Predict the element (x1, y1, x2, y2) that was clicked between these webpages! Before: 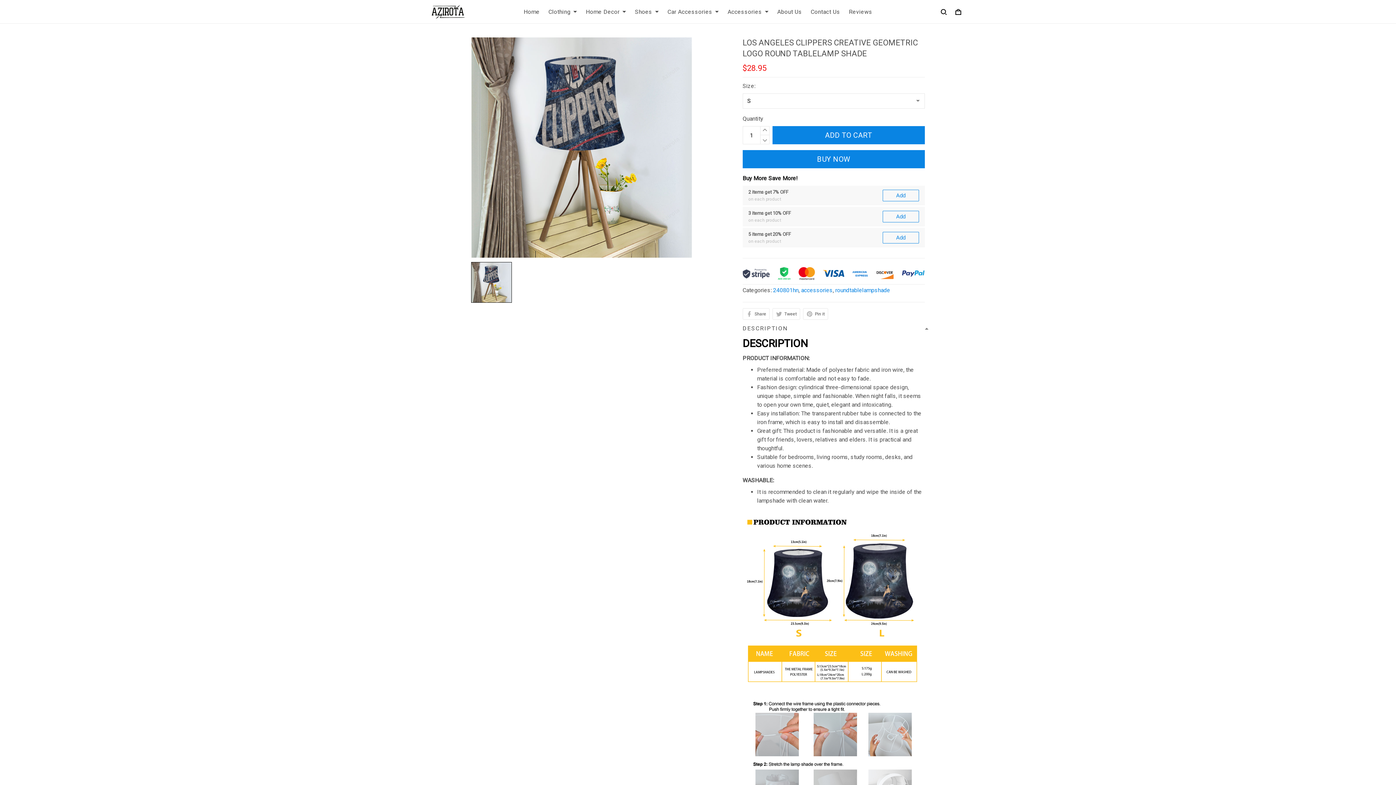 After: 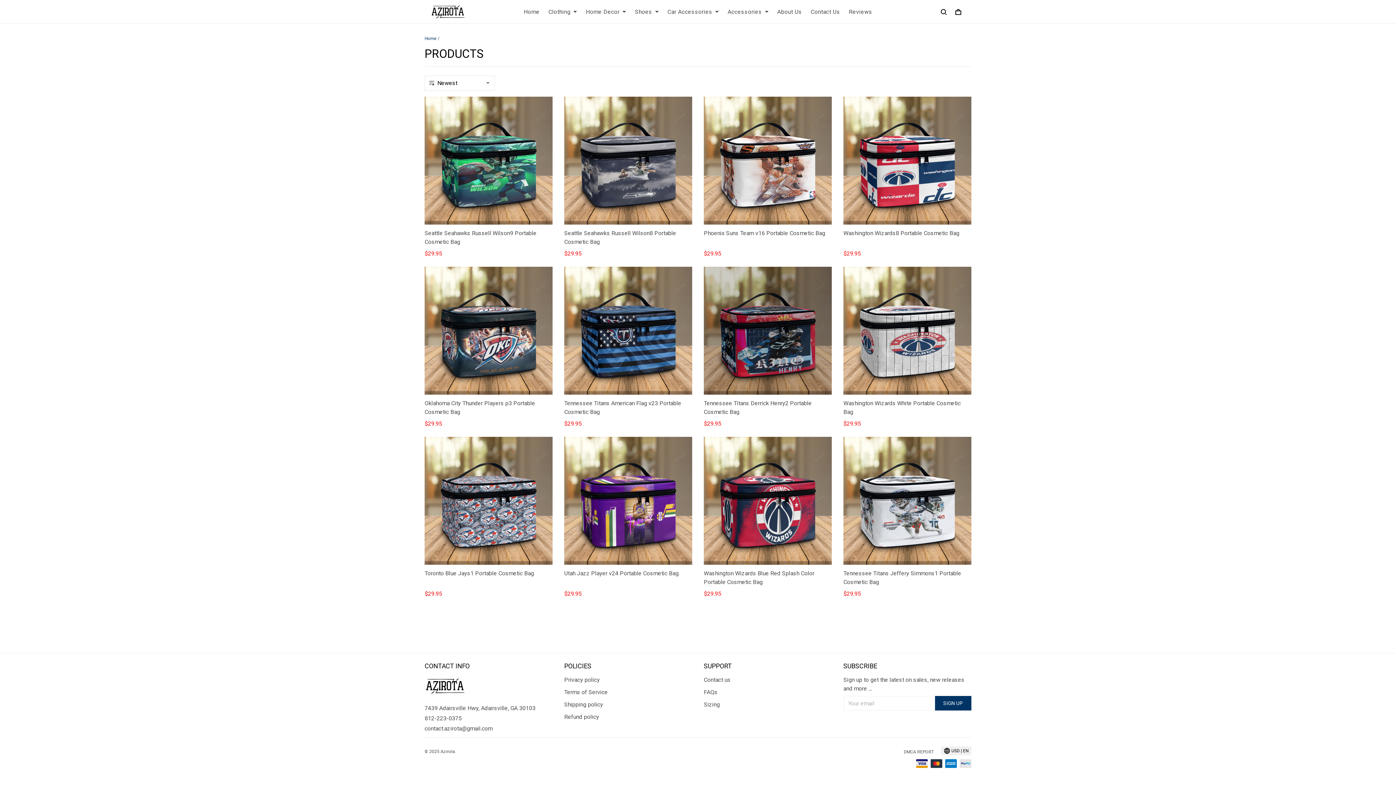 Action: bbox: (801, 207, 832, 214) label: accessories